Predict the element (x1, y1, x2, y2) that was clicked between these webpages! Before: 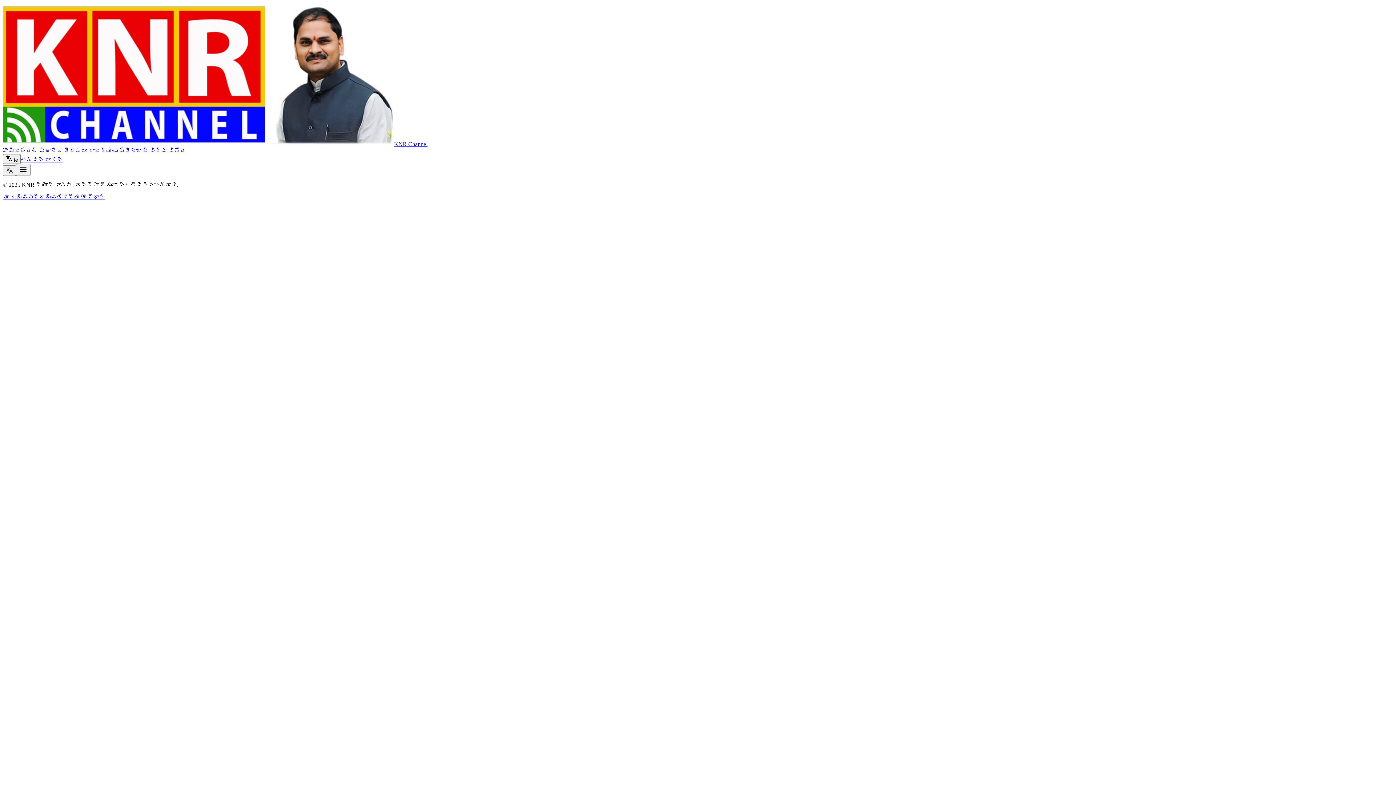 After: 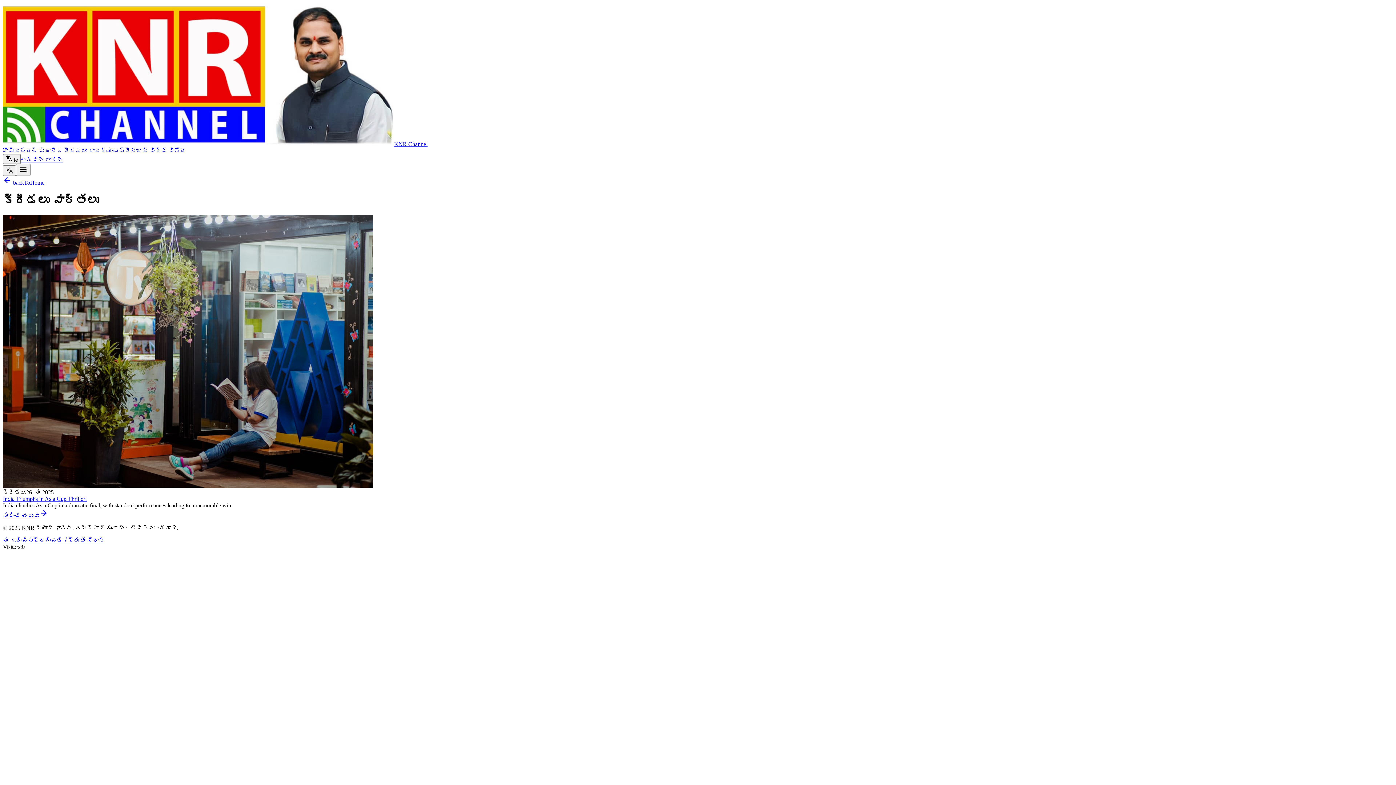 Action: bbox: (64, 147, 88, 153) label: క్రీడలు 